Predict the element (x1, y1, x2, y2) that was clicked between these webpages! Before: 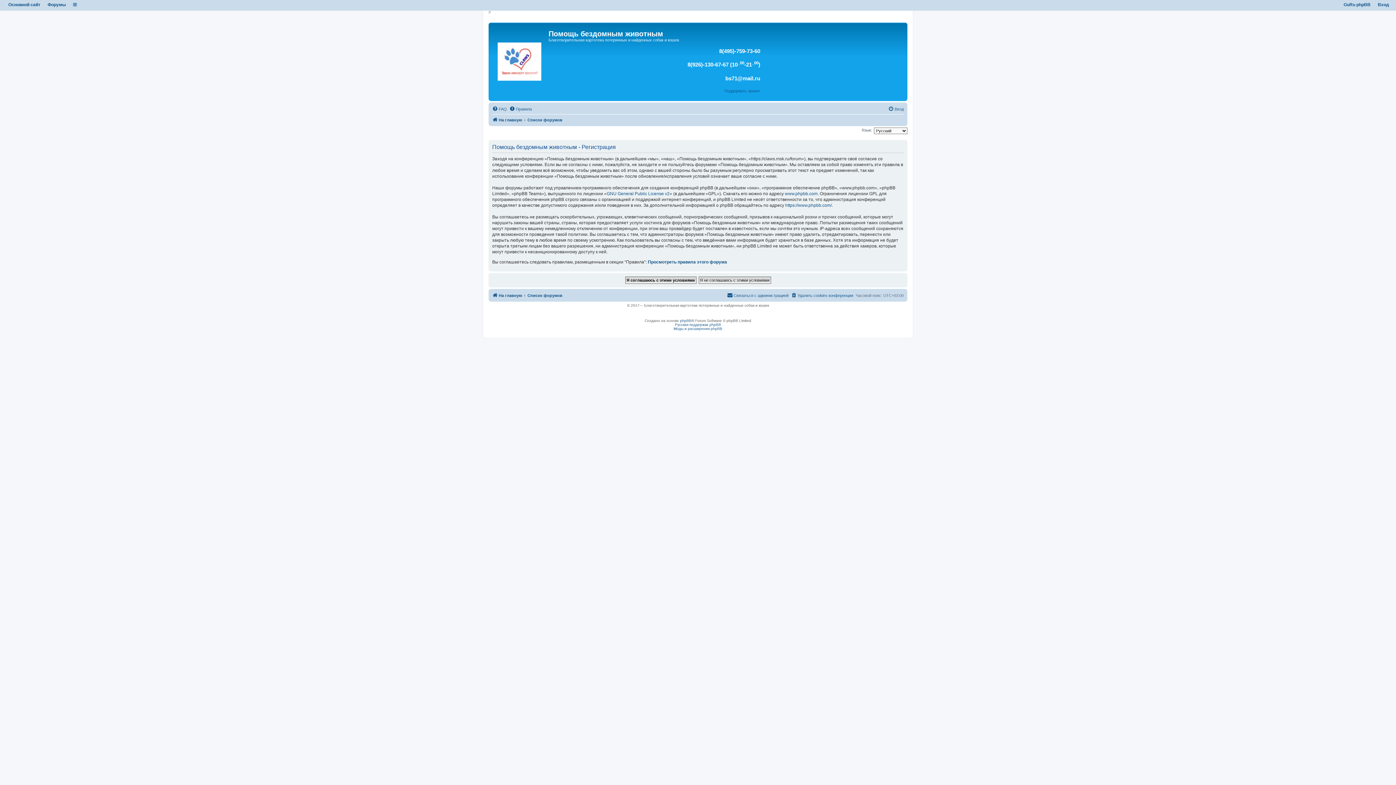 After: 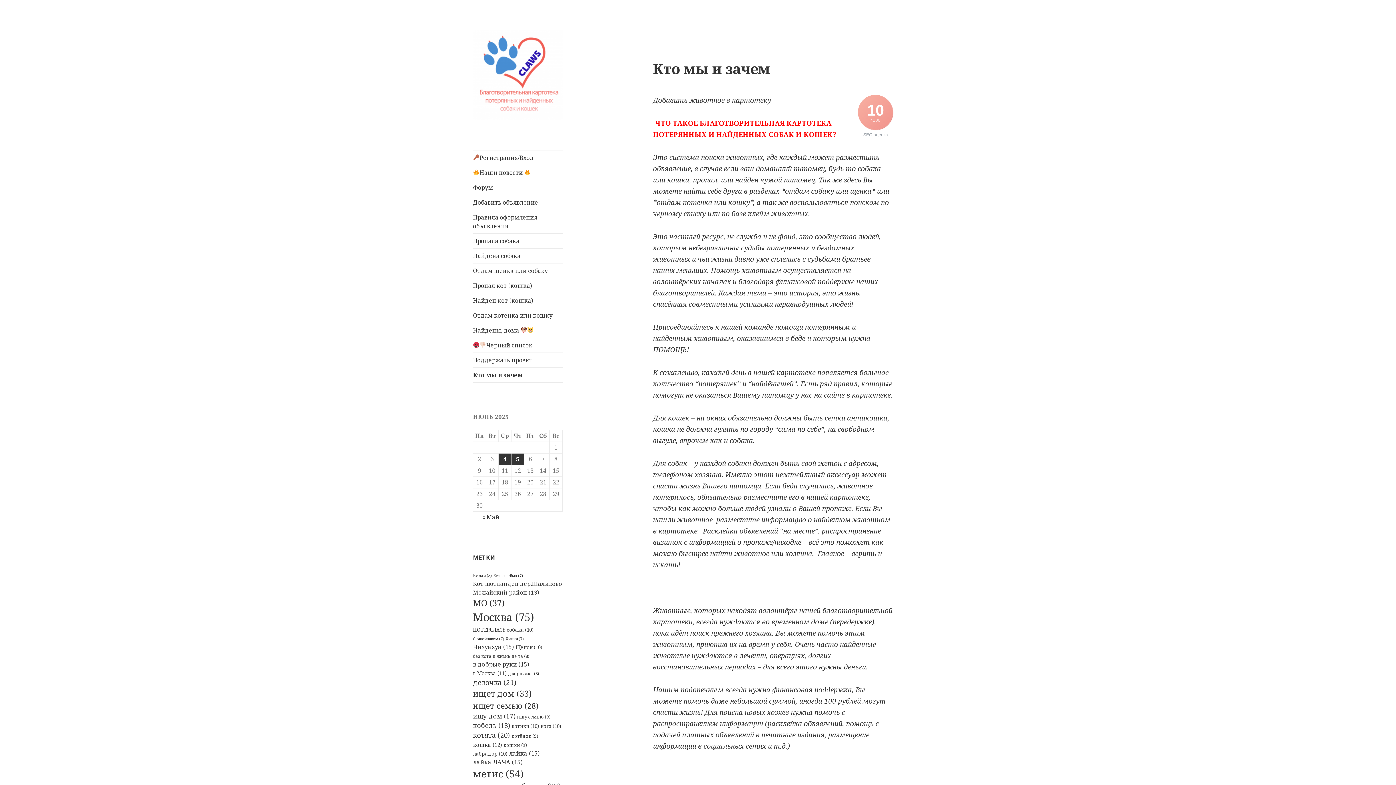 Action: label: На главную bbox: (492, 115, 522, 124)